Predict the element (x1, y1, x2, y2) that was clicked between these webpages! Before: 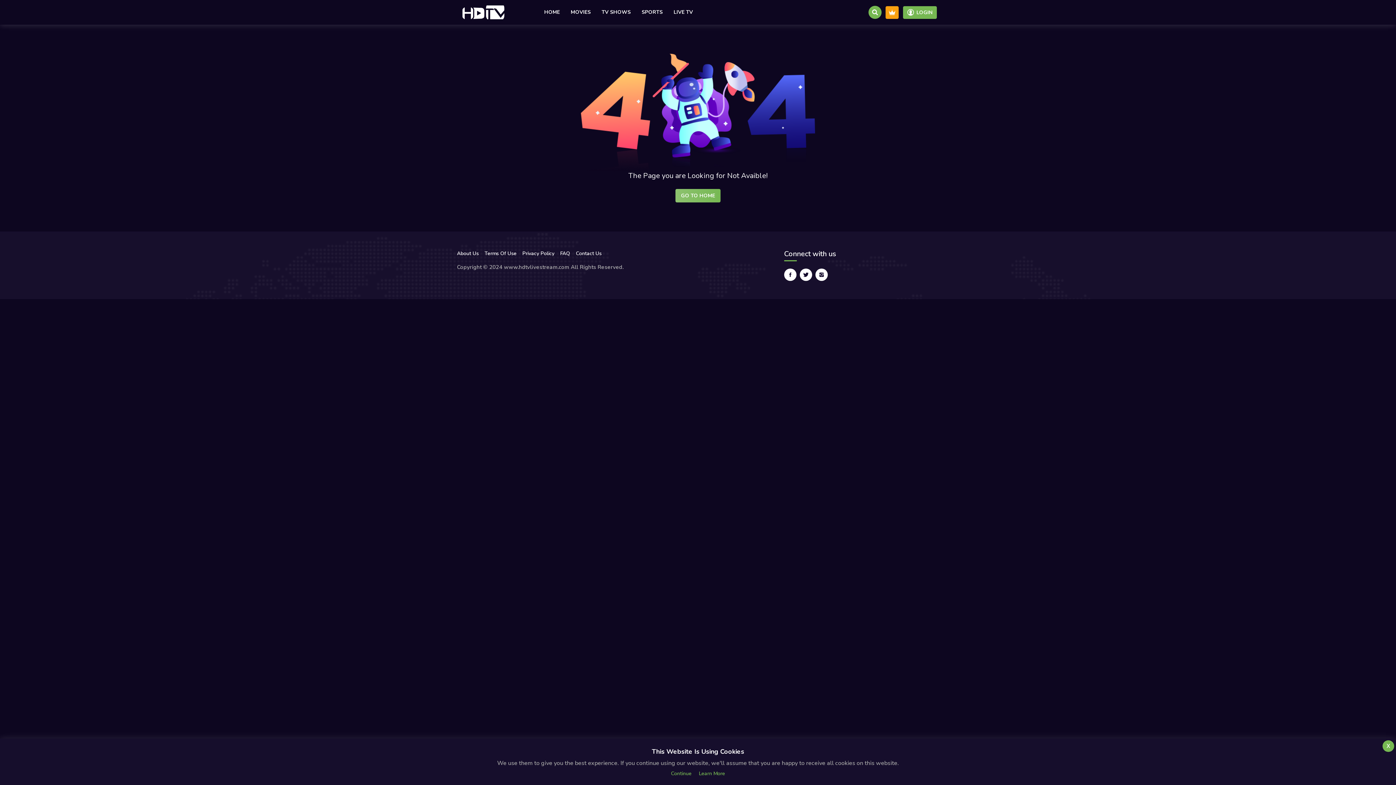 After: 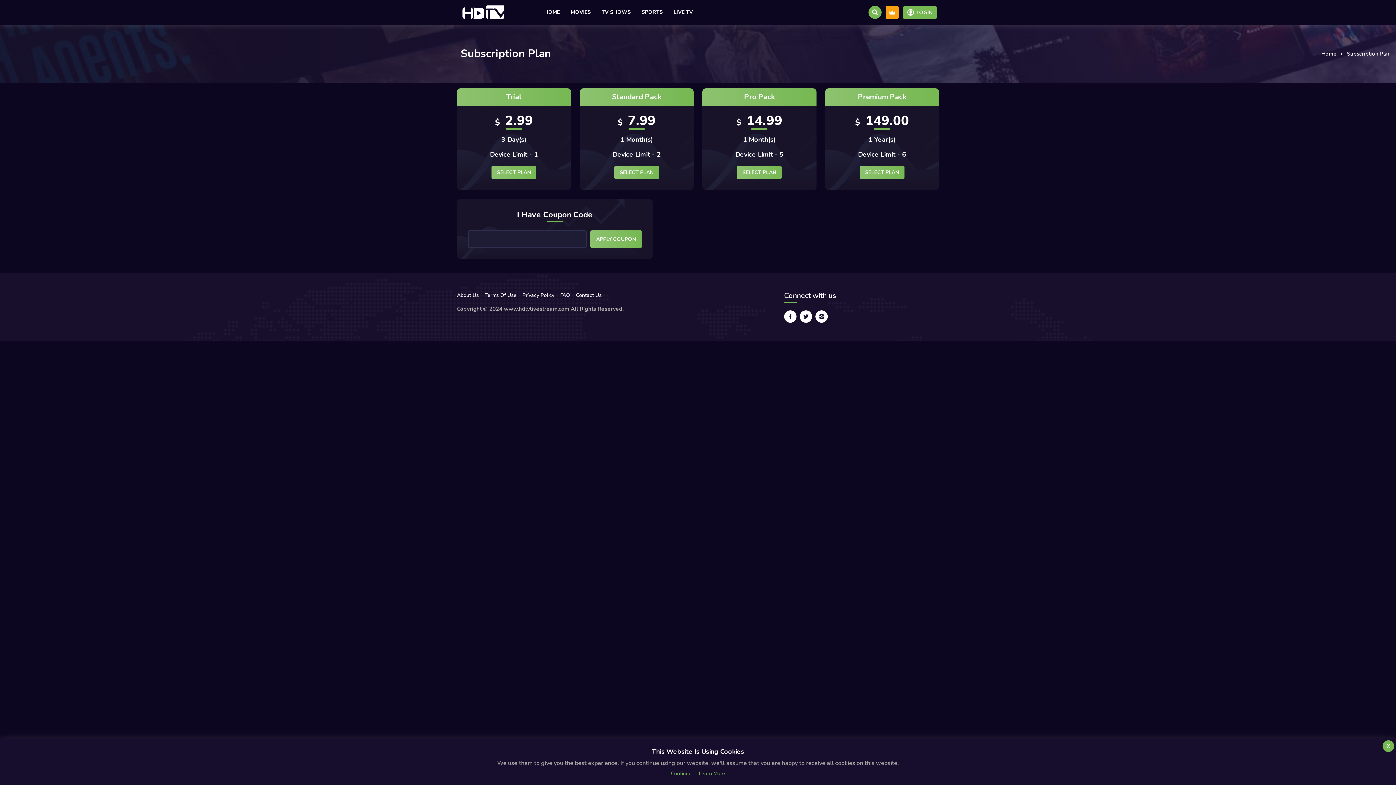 Action: bbox: (885, 6, 898, 18)